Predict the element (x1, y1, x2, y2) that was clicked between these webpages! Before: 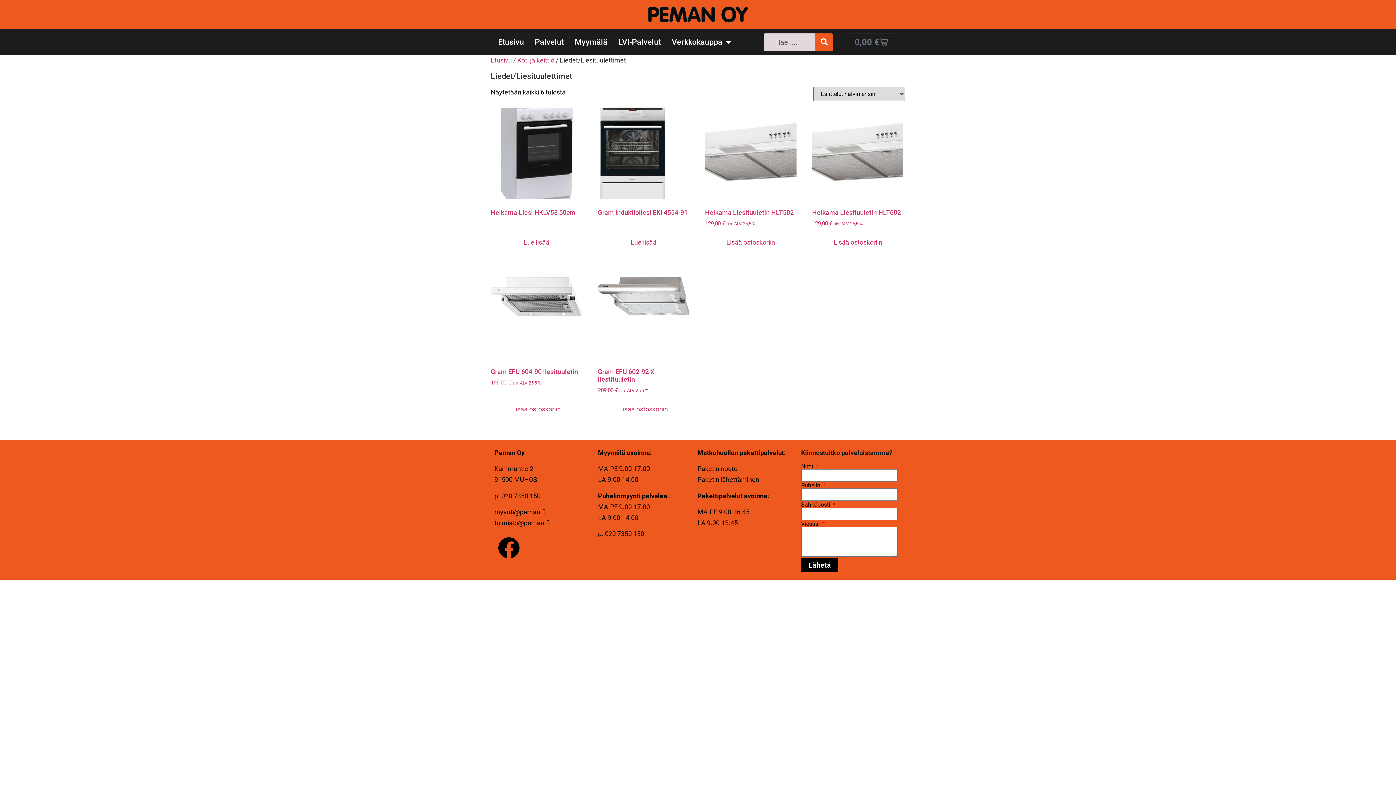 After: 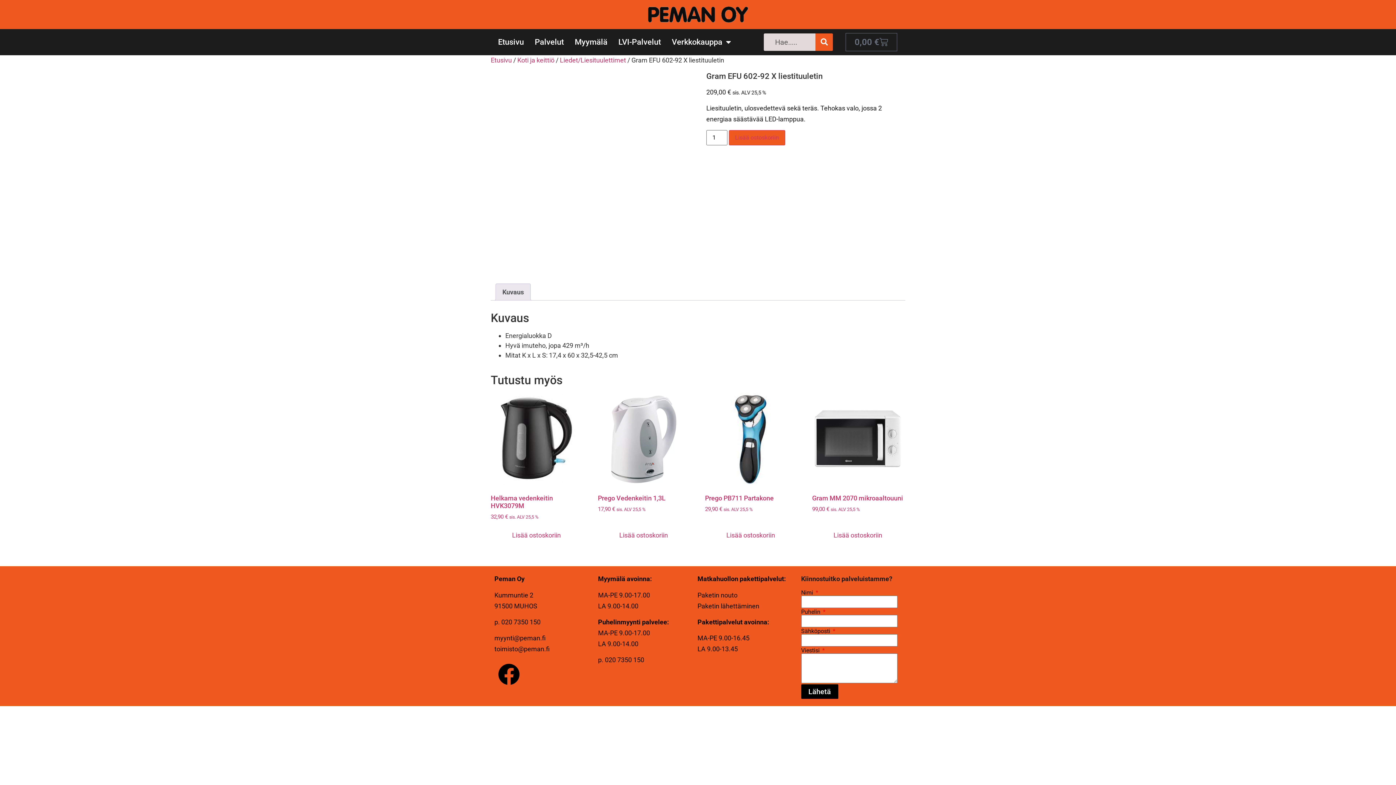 Action: bbox: (598, 266, 689, 397) label: Gram EFU 602-92 X liestituuletin
209,00 € sis. ALV 25,5 %